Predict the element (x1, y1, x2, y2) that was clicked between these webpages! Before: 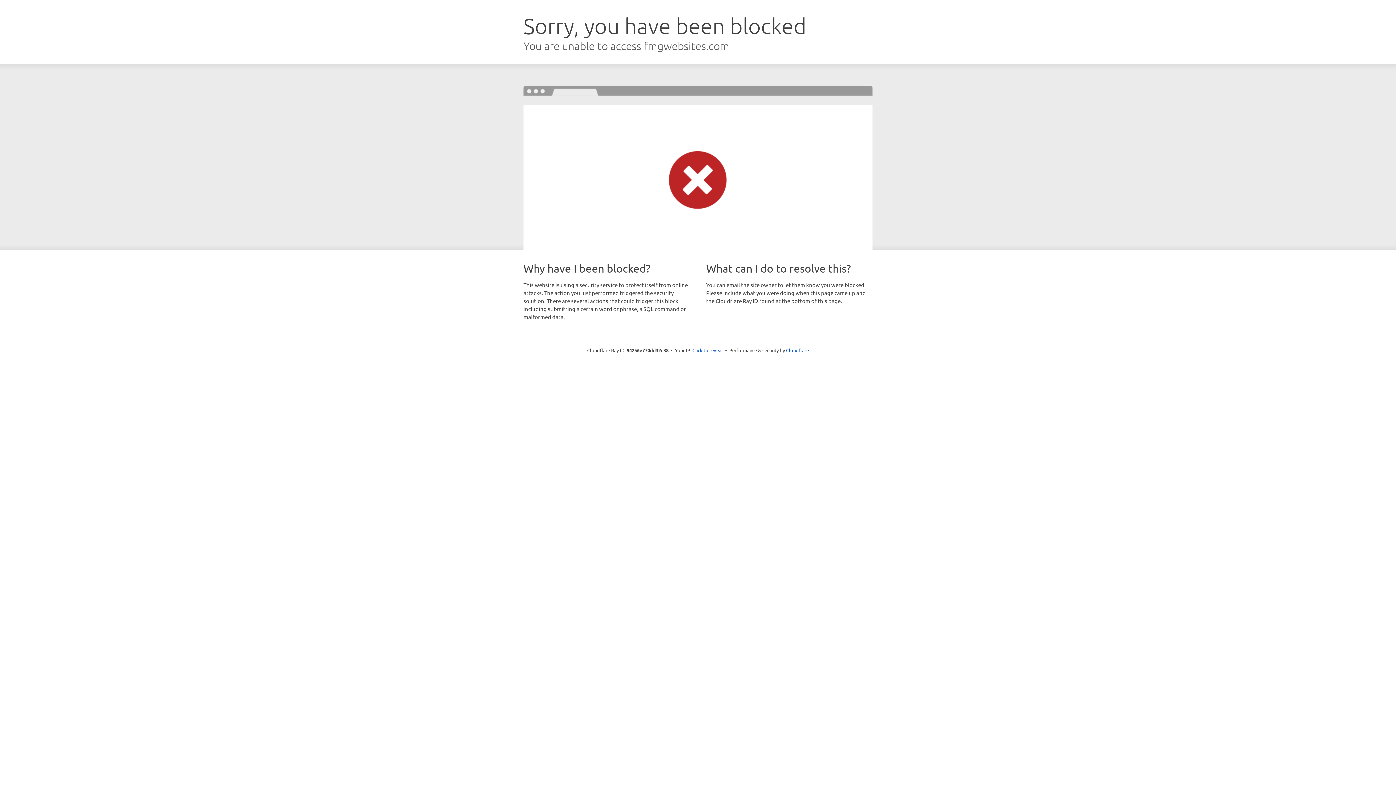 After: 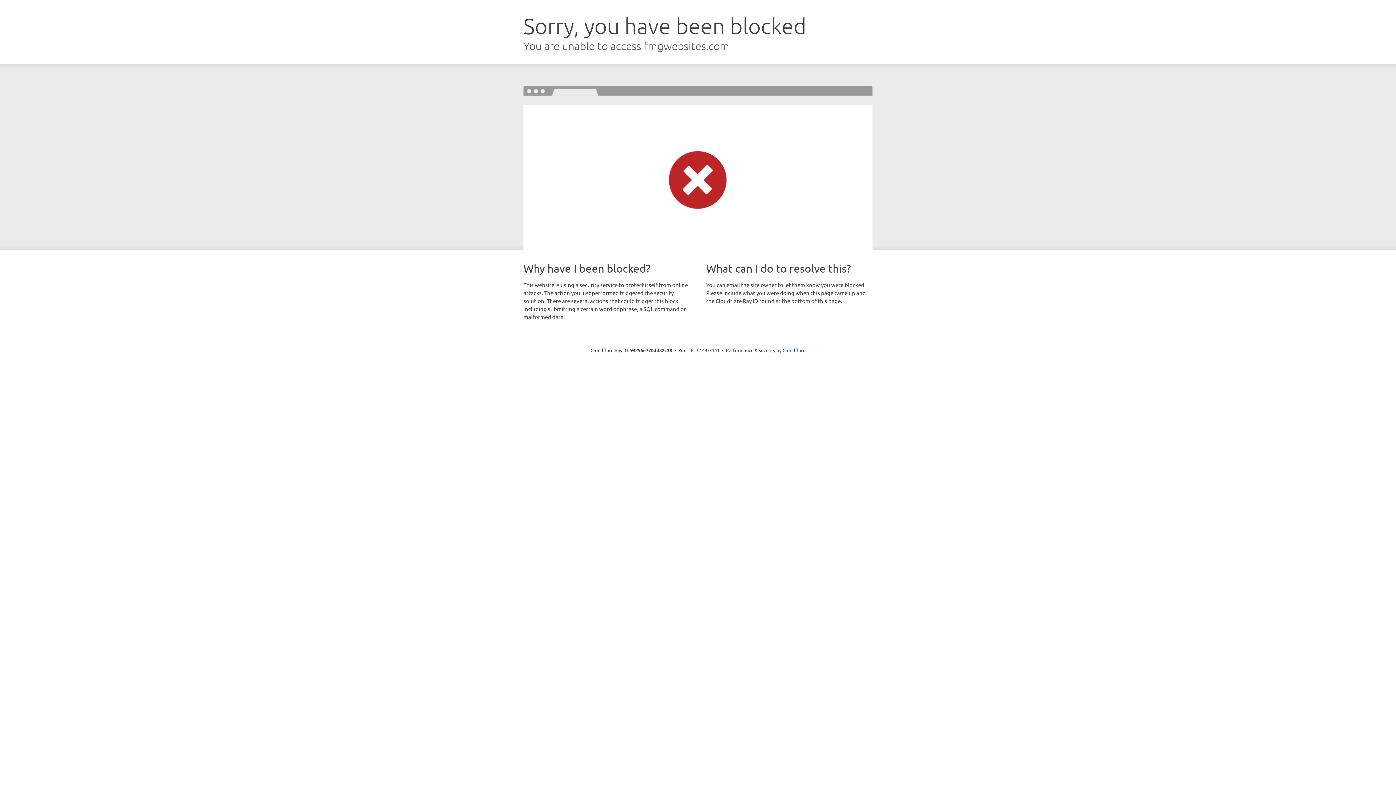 Action: label: Click to reveal bbox: (692, 346, 723, 353)